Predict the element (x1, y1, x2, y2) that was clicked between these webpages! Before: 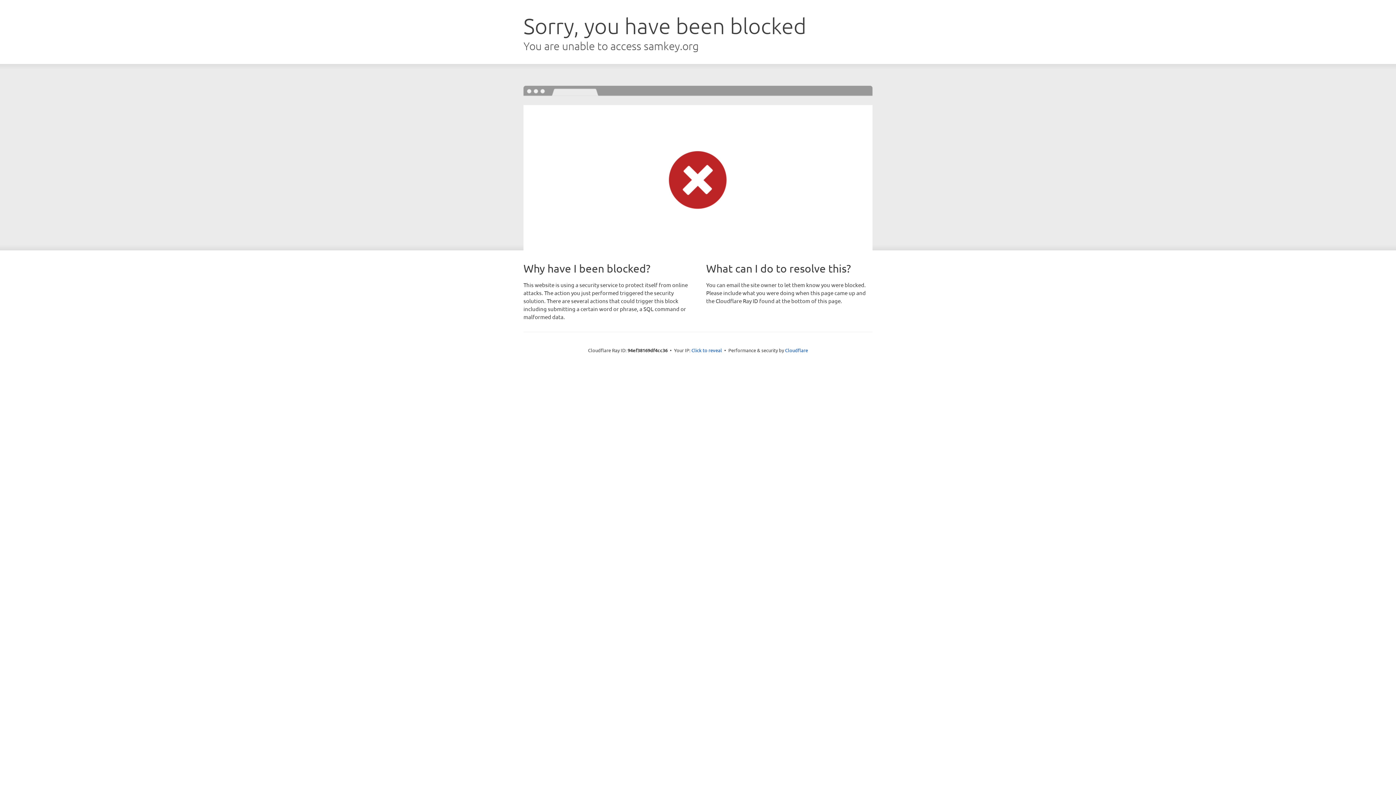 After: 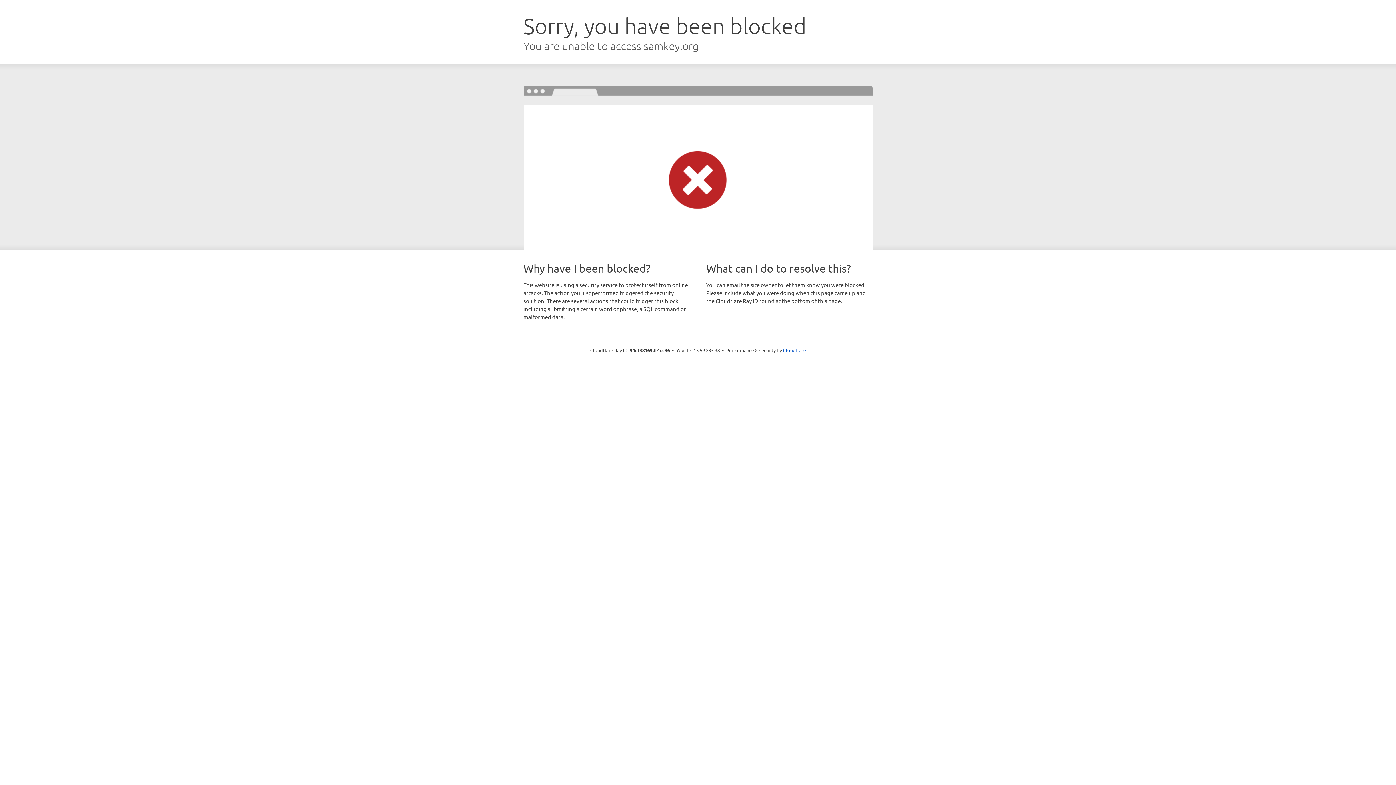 Action: label: Click to reveal bbox: (691, 346, 722, 353)